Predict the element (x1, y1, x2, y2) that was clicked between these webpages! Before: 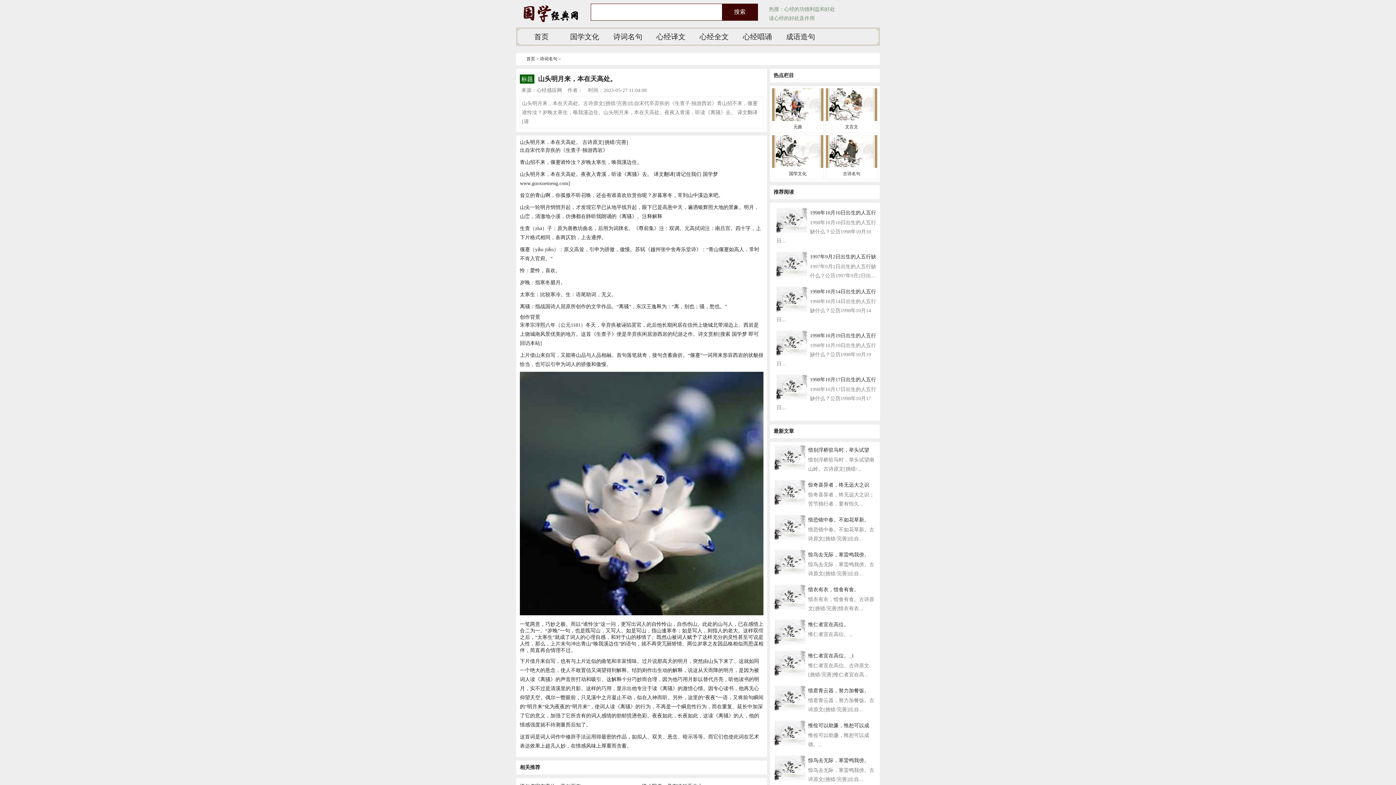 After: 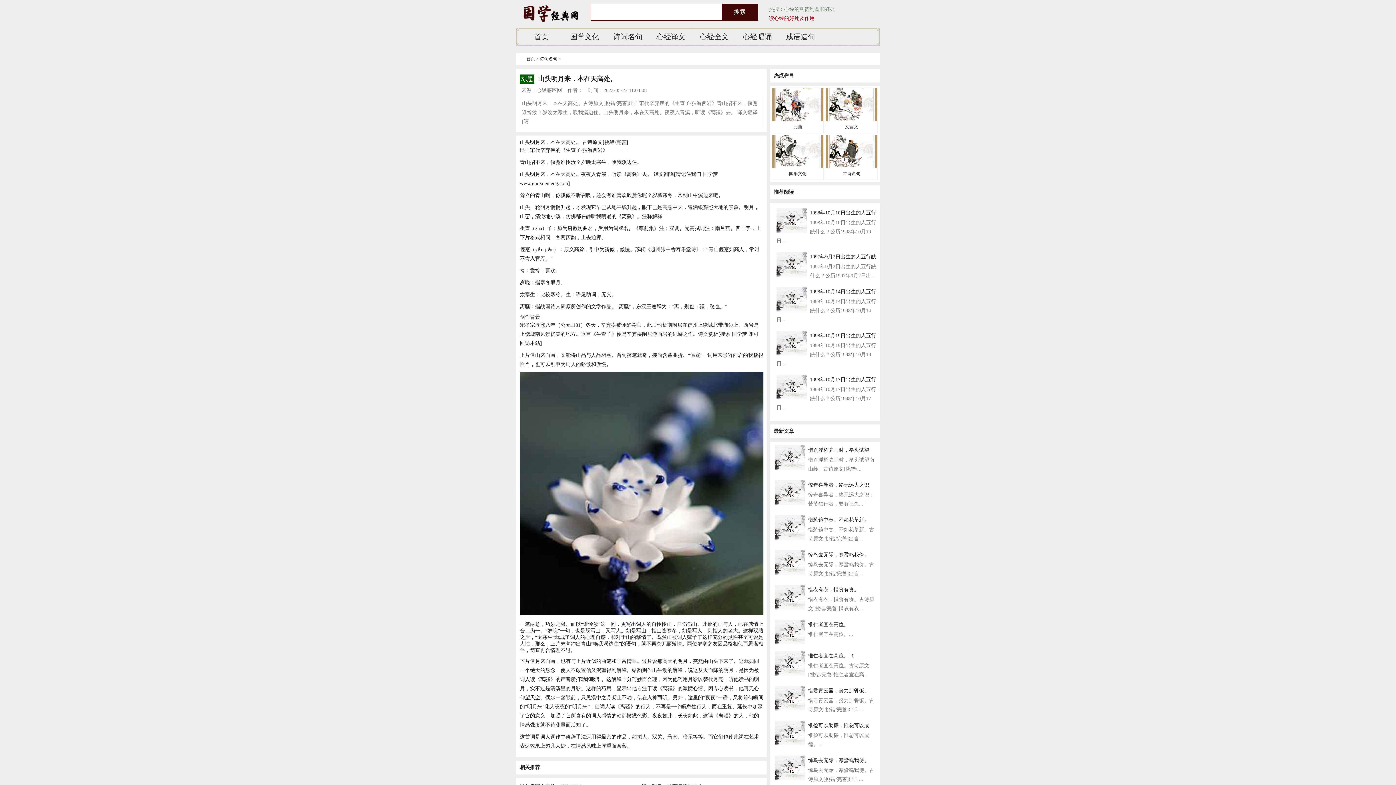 Action: bbox: (769, 13, 814, 22) label: 读心经的好处及作用